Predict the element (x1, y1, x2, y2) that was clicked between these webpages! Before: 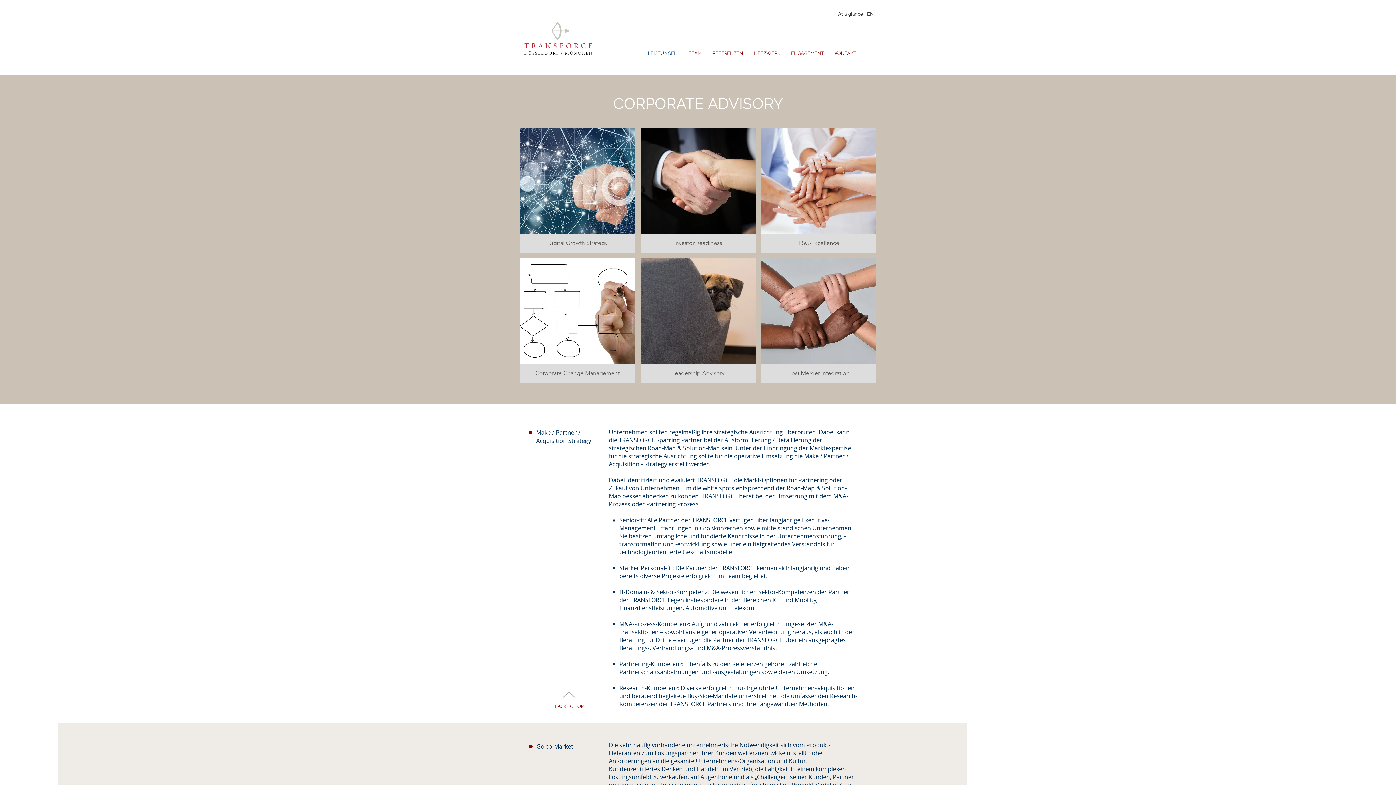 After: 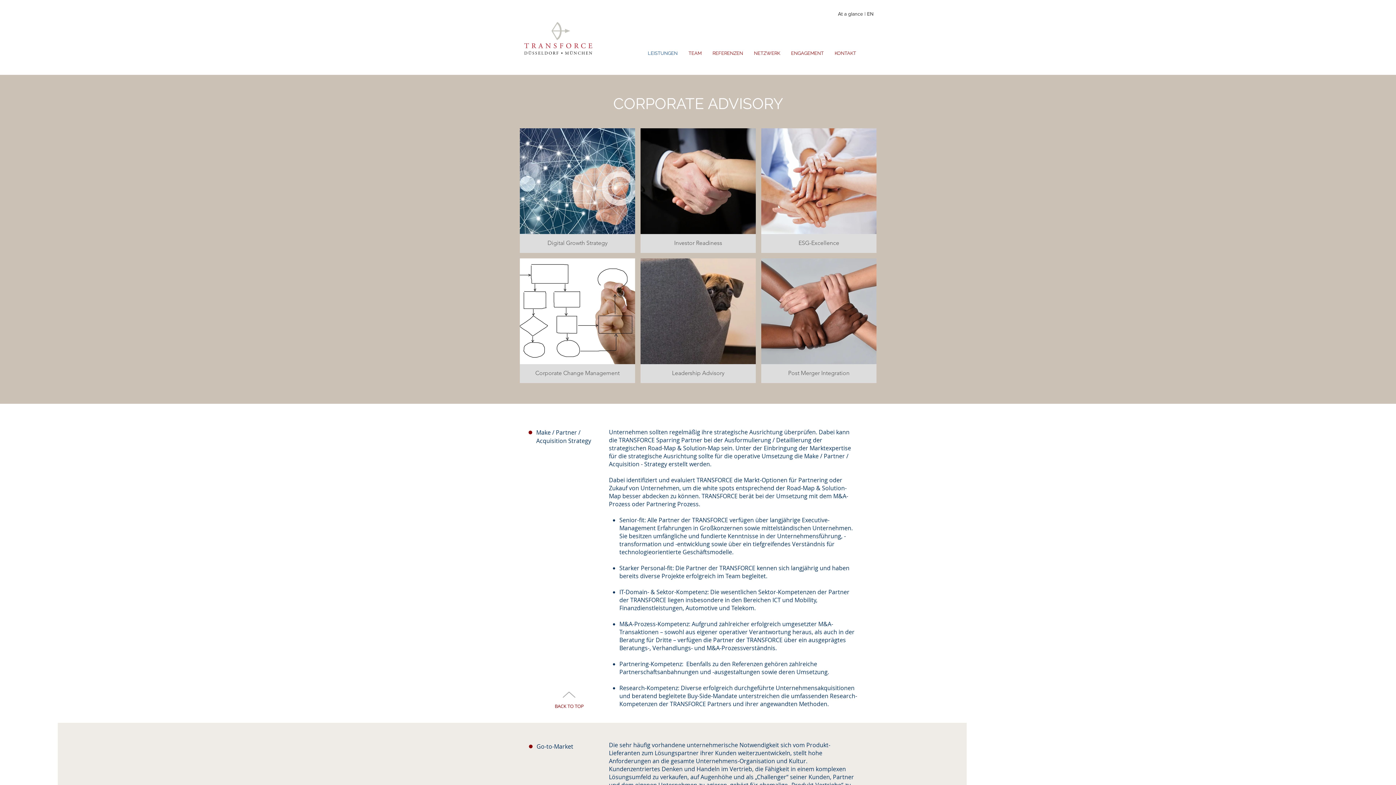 Action: bbox: (520, 128, 635, 253) label: Digital Growth Strategy

Make / Partner / Akquisition